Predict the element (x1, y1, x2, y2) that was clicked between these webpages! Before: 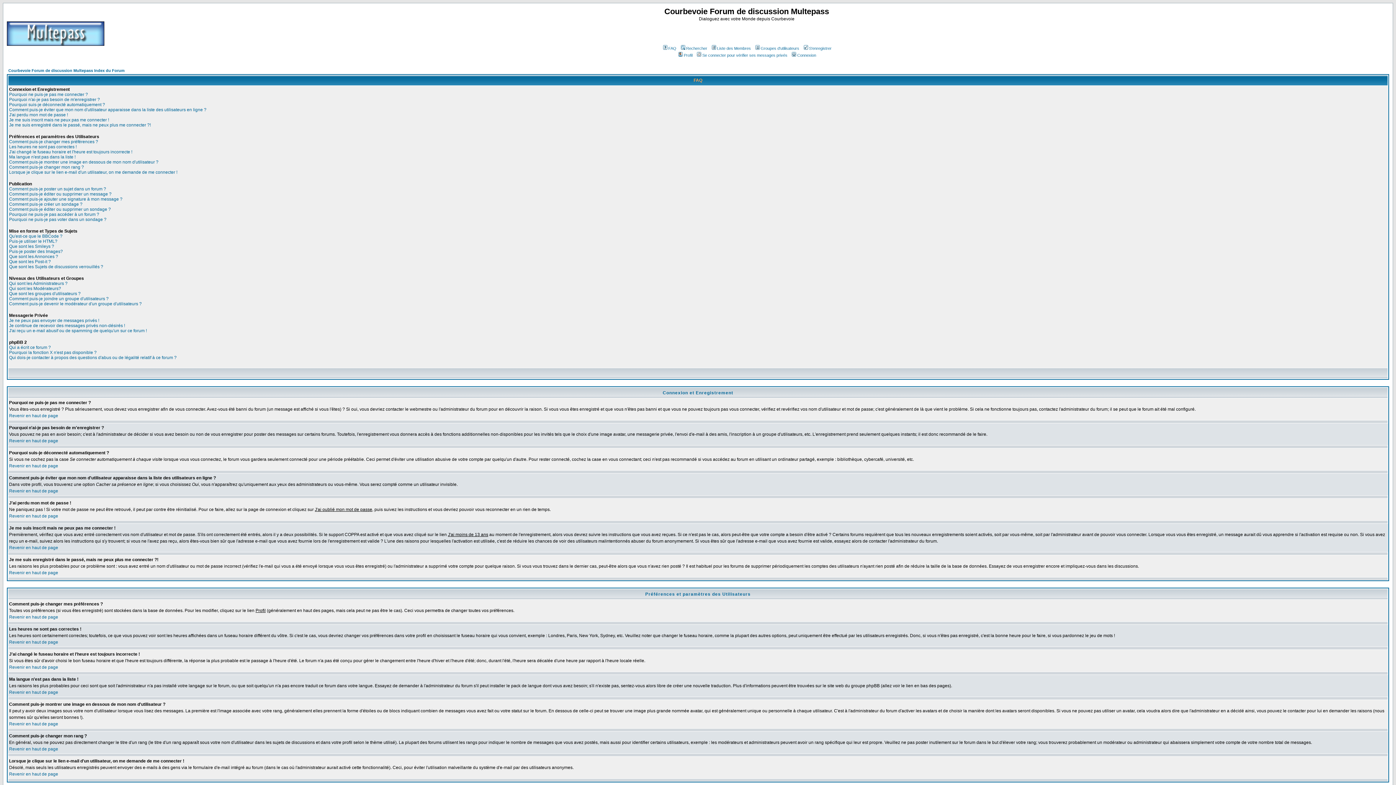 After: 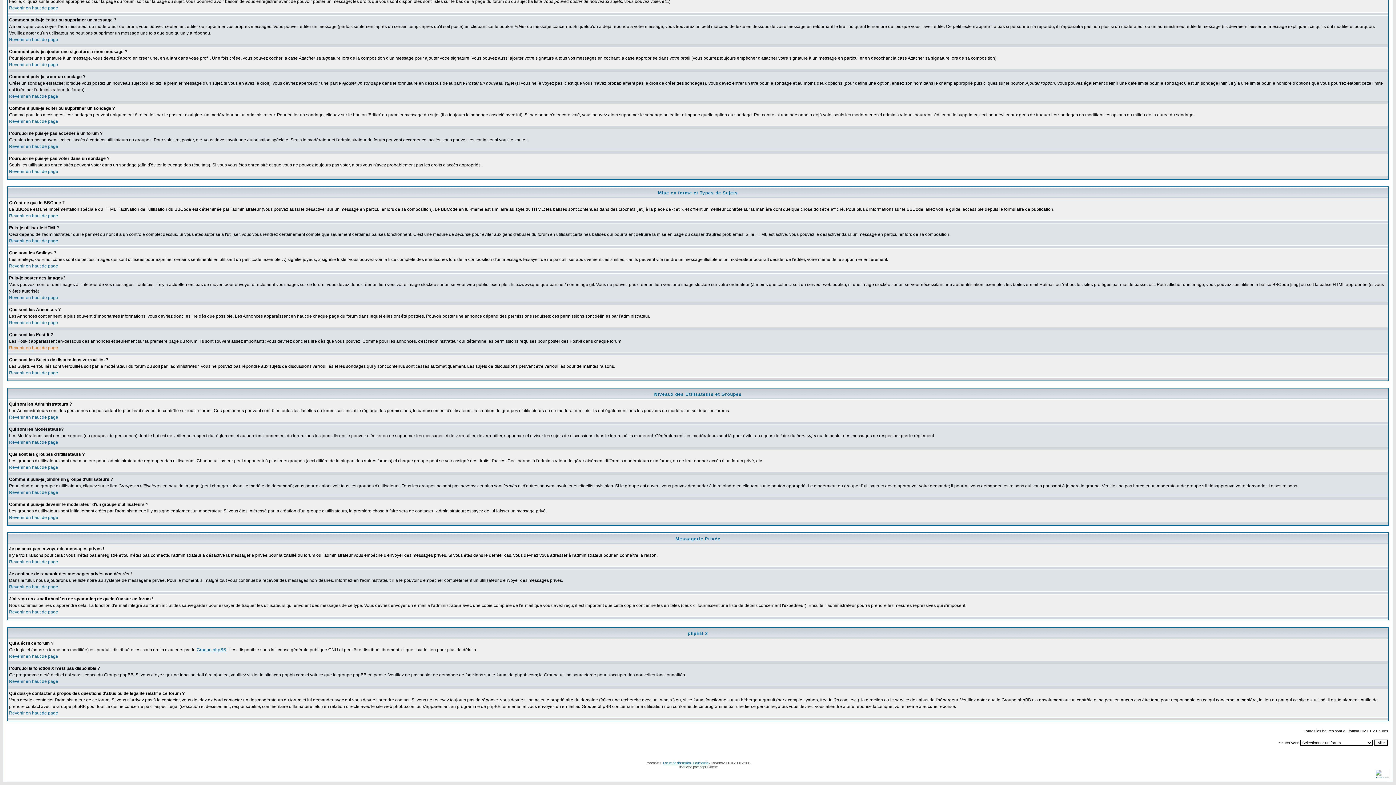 Action: bbox: (9, 345, 50, 350) label: Qui a écrit ce forum ?